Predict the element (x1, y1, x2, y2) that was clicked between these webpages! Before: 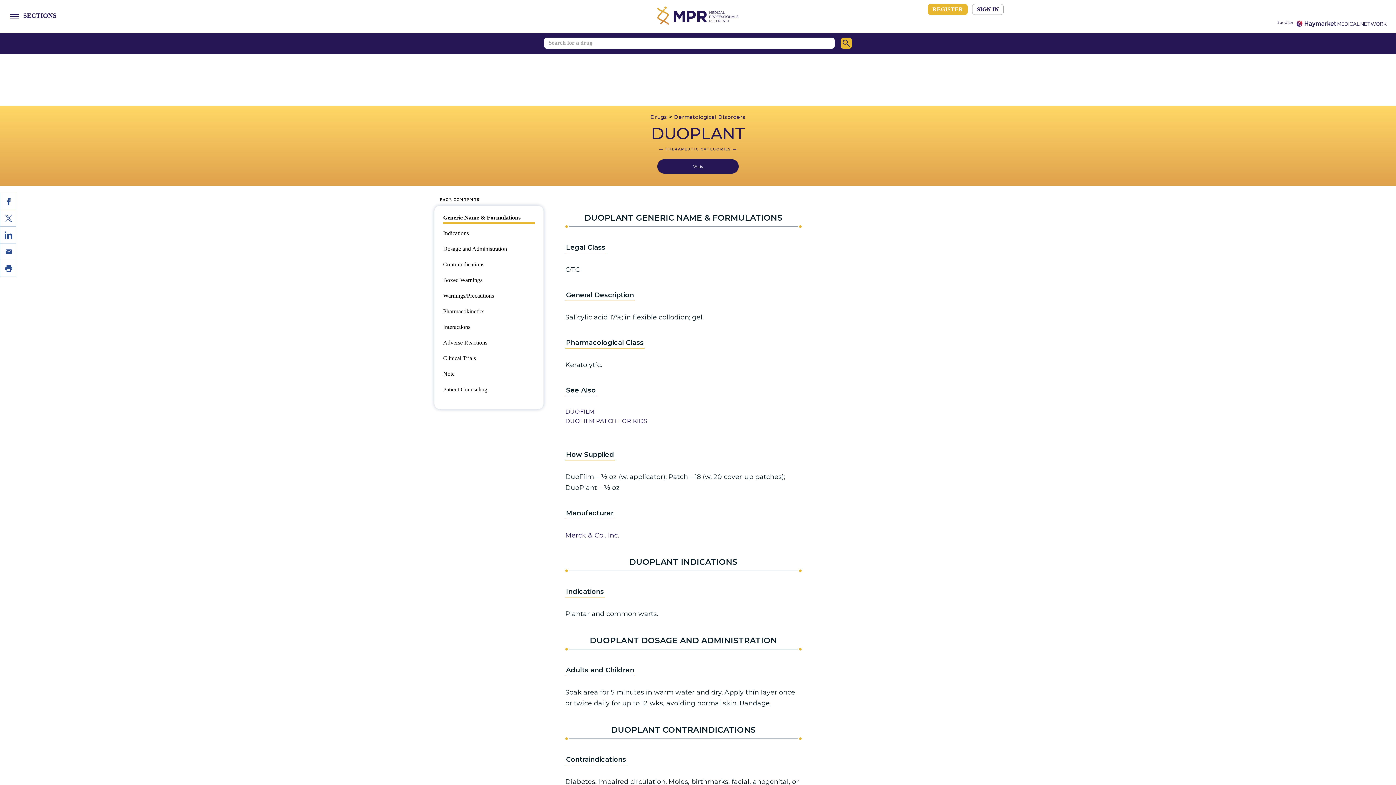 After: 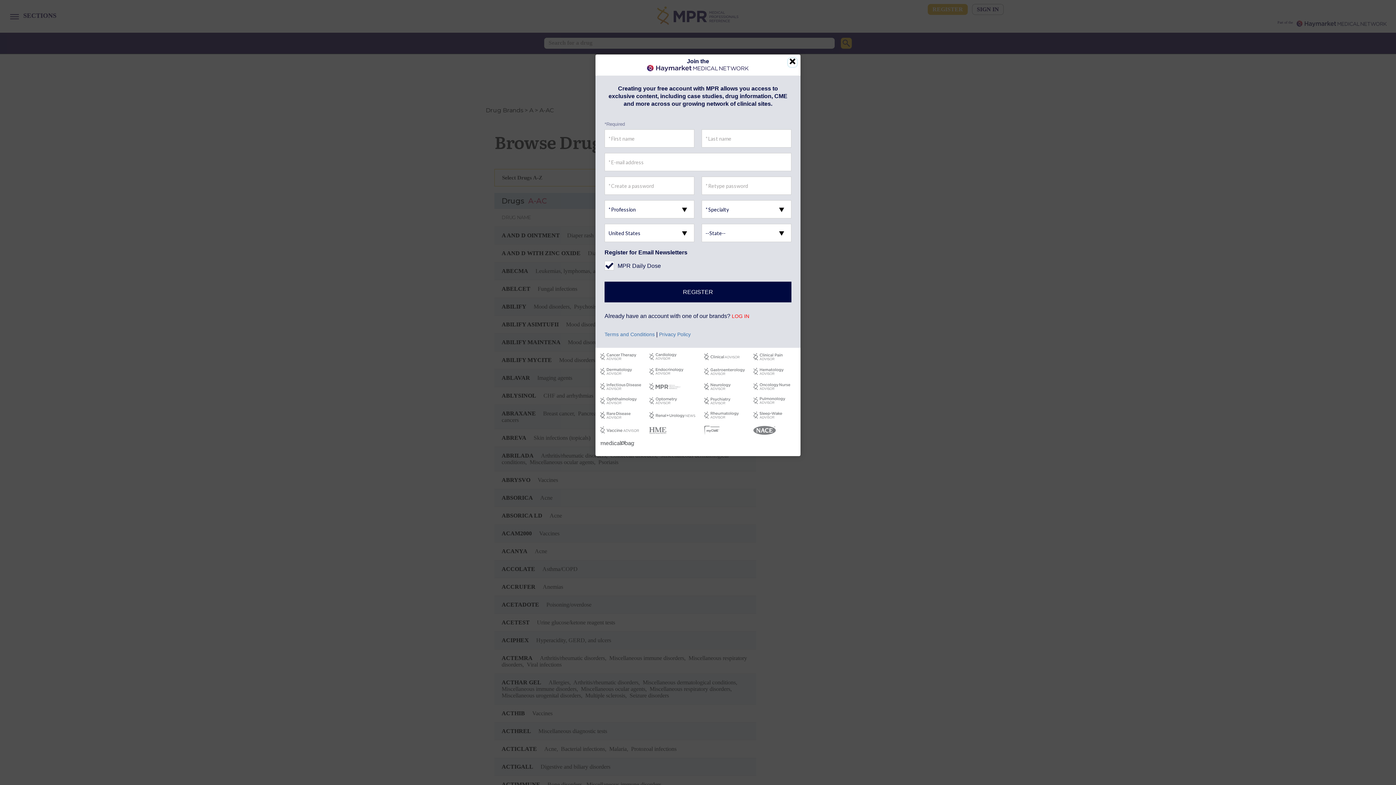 Action: bbox: (650, 113, 667, 120) label: Drugs